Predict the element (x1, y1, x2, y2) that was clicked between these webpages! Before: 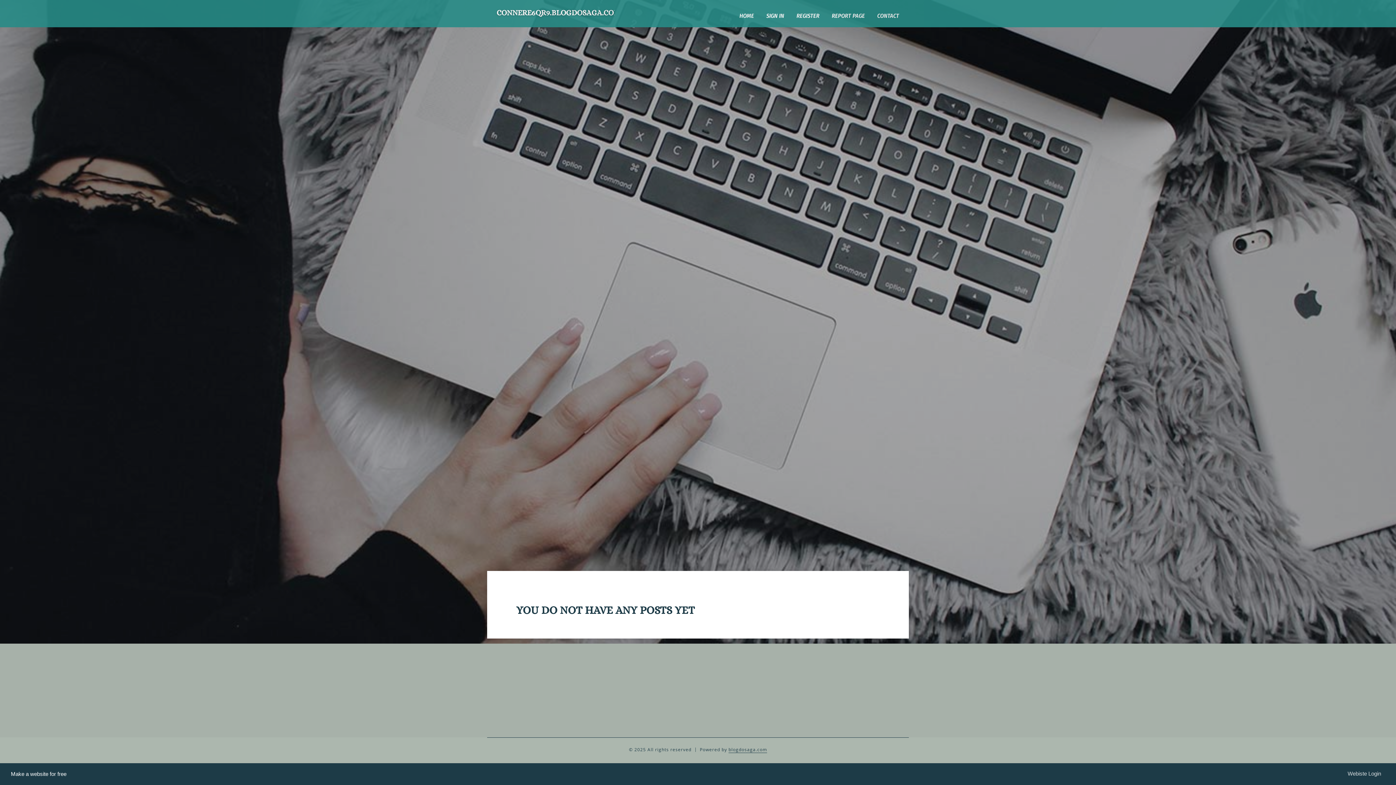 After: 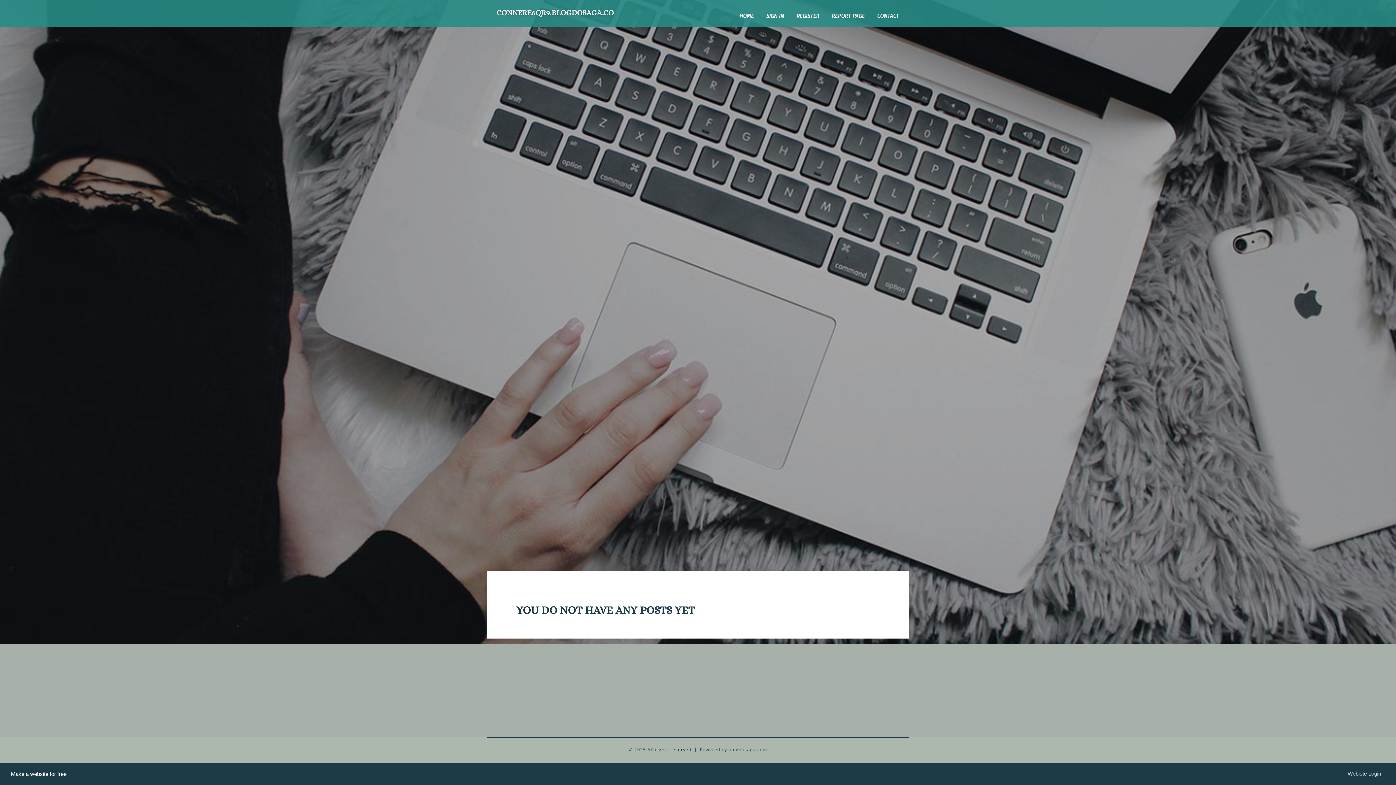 Action: bbox: (728, 746, 767, 753) label: blogdosaga.com